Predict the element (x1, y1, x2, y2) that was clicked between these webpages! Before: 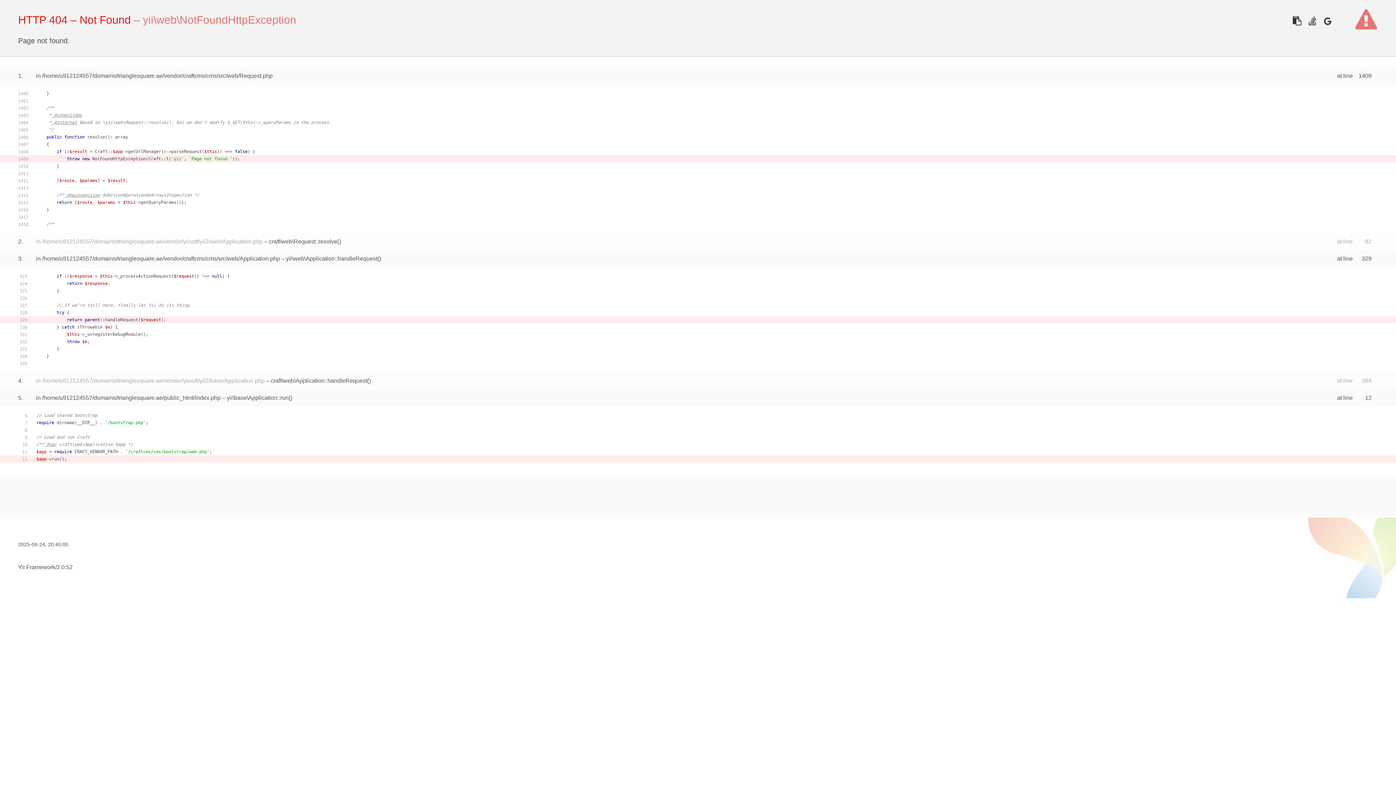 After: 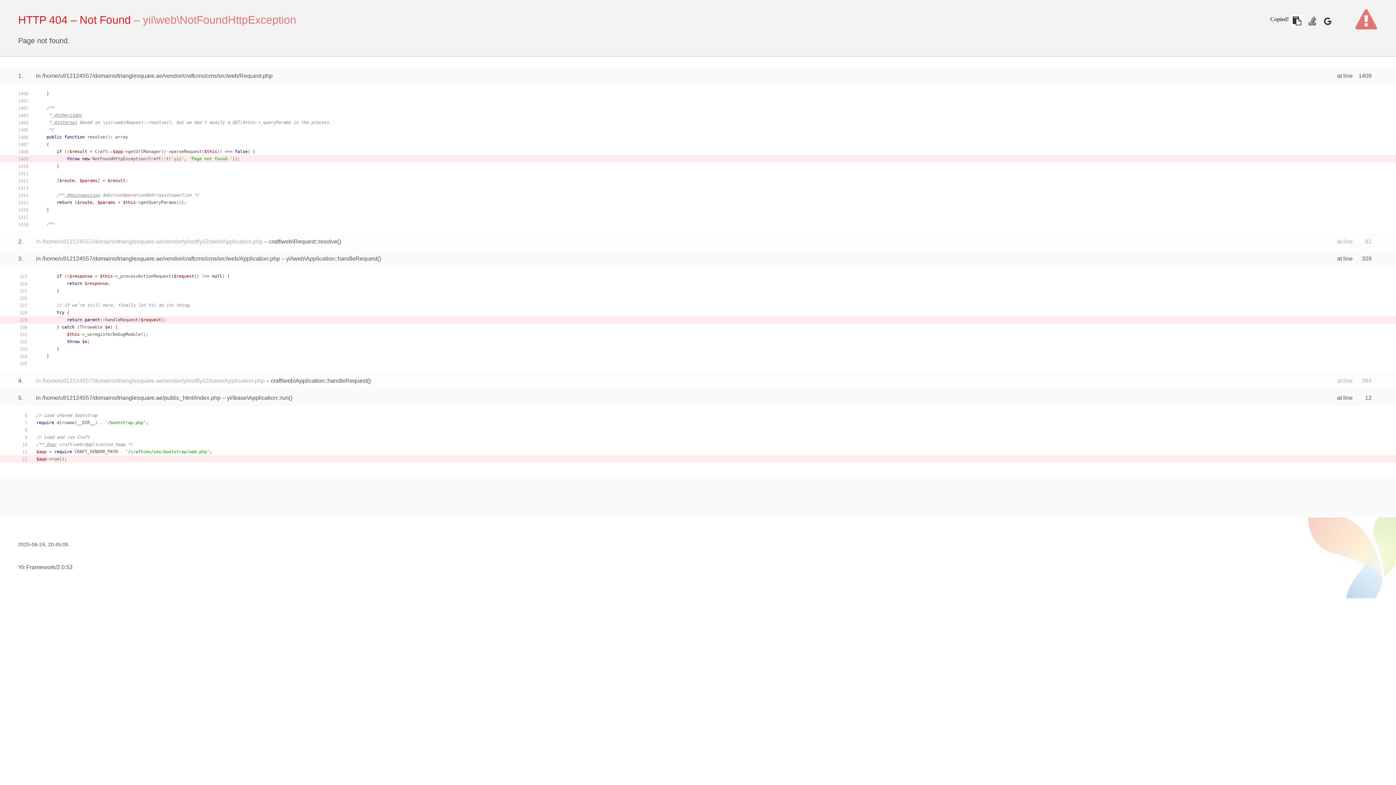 Action: bbox: (1290, 14, 1303, 27)